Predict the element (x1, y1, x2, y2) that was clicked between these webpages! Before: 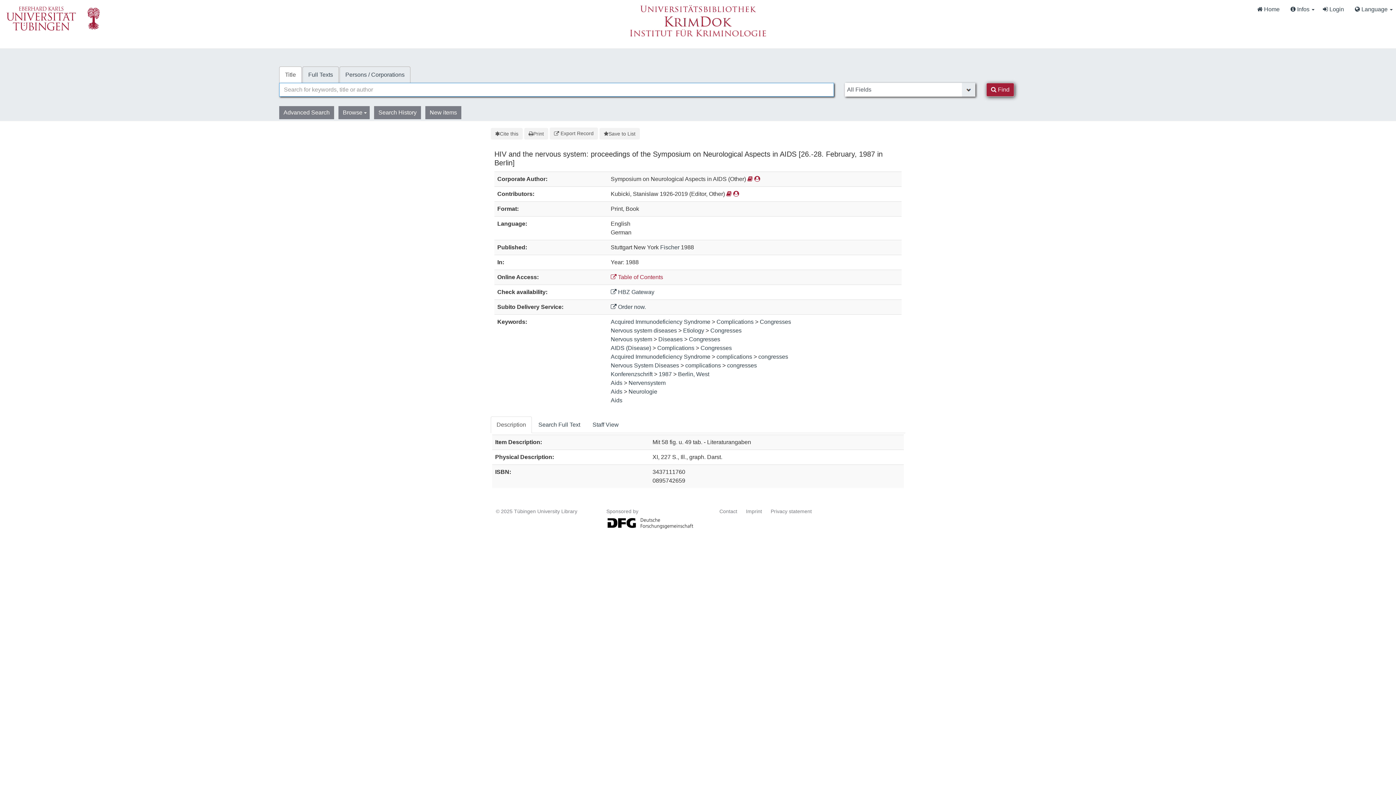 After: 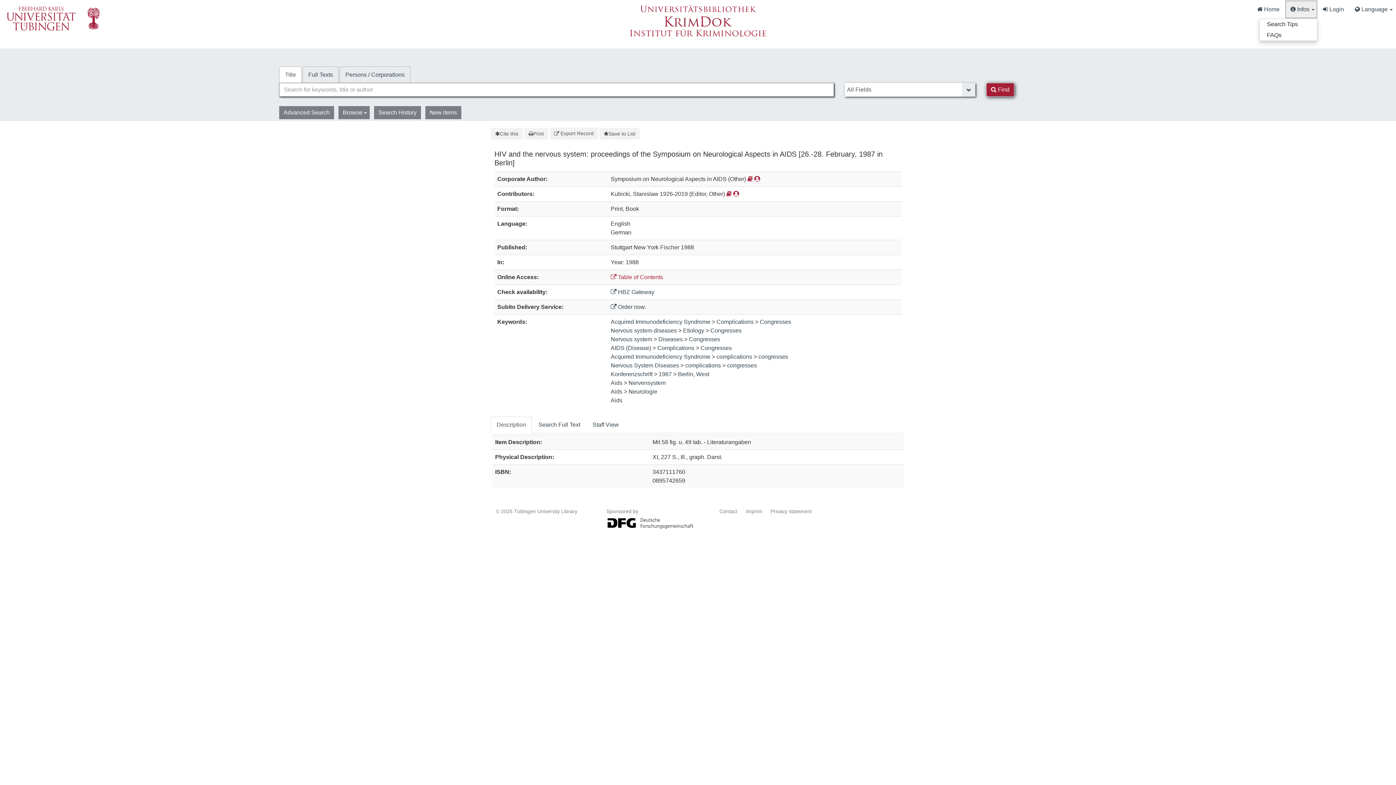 Action: label:  Infos  bbox: (1285, 0, 1317, 18)